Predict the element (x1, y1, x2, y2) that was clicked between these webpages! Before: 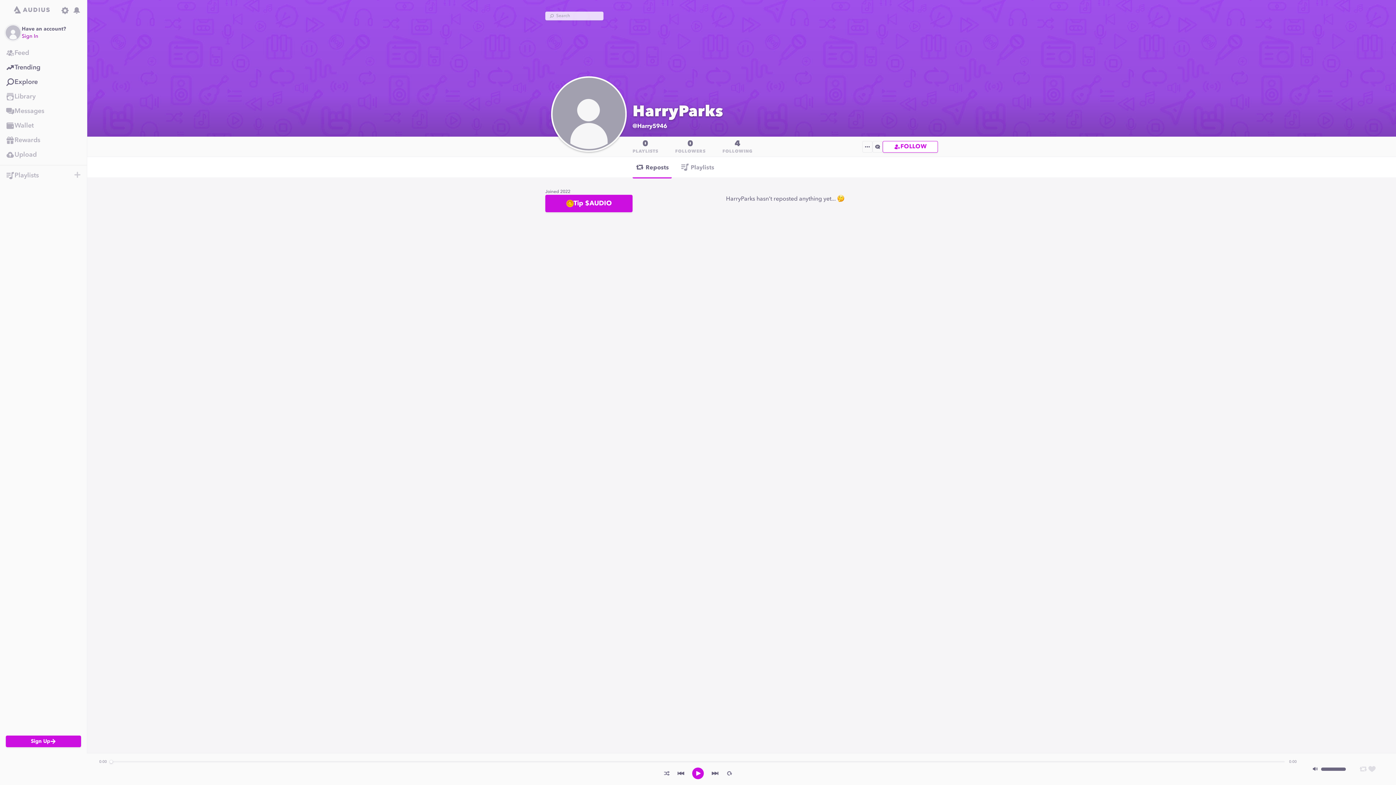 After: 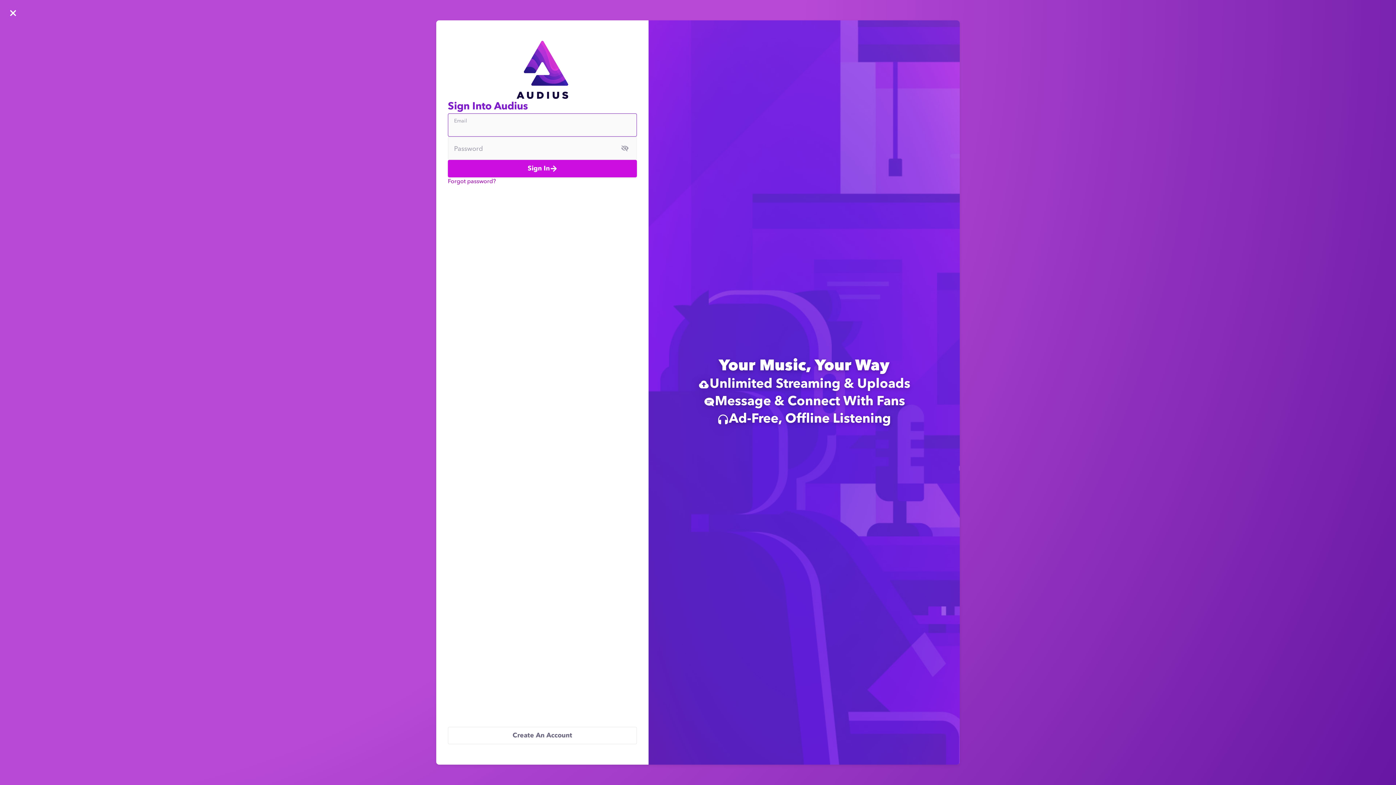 Action: bbox: (21, 32, 84, 40) label: Sign In